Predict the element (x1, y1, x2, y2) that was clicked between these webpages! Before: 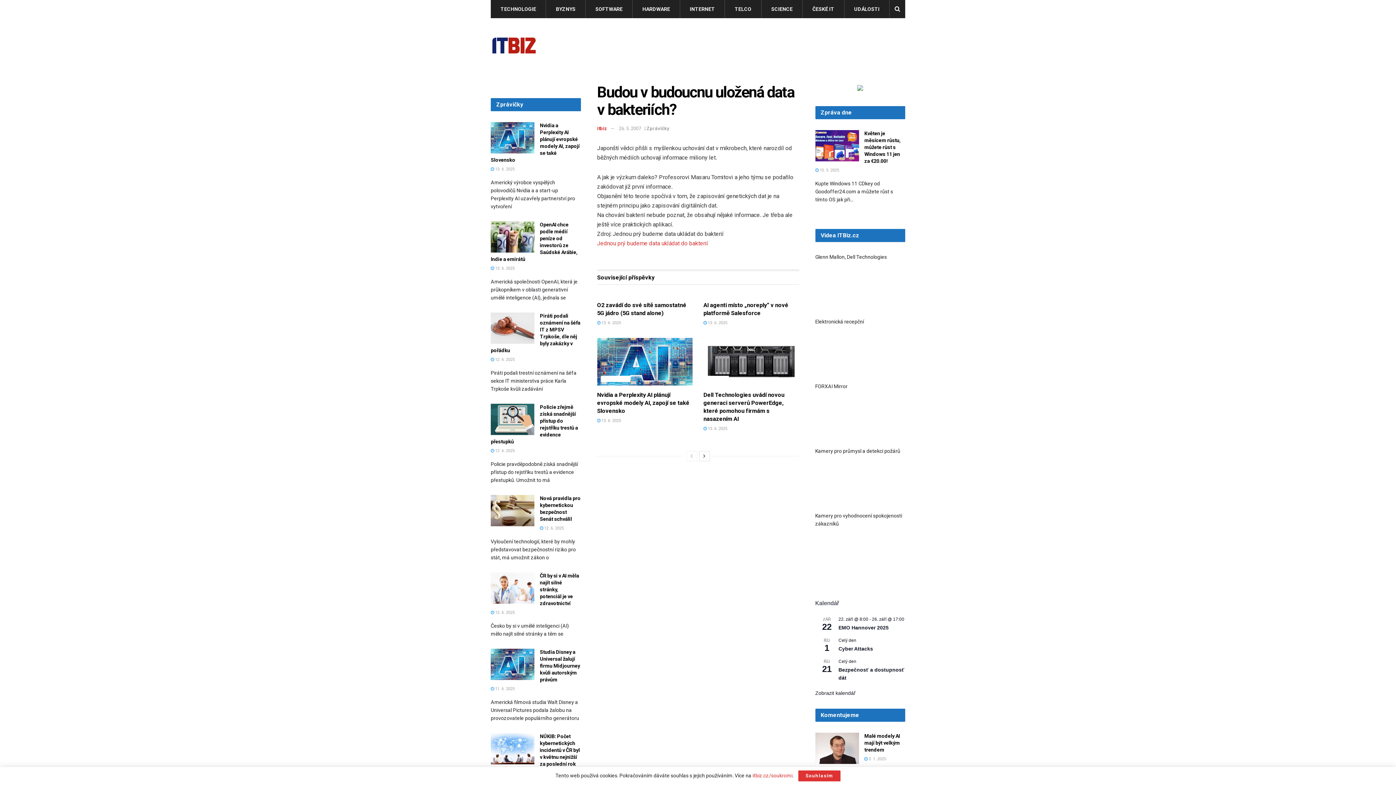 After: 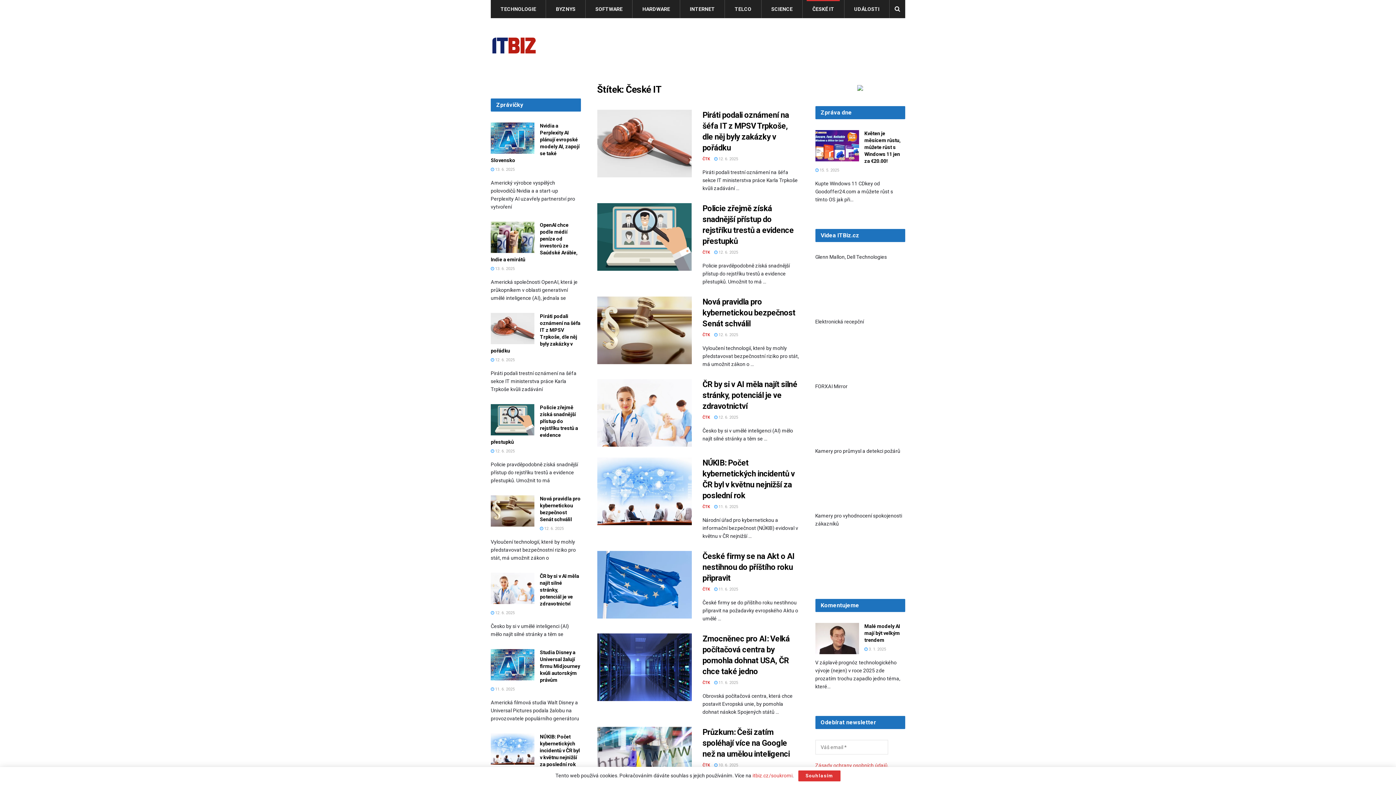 Action: label: ČESKÉ IT bbox: (802, 0, 844, 18)